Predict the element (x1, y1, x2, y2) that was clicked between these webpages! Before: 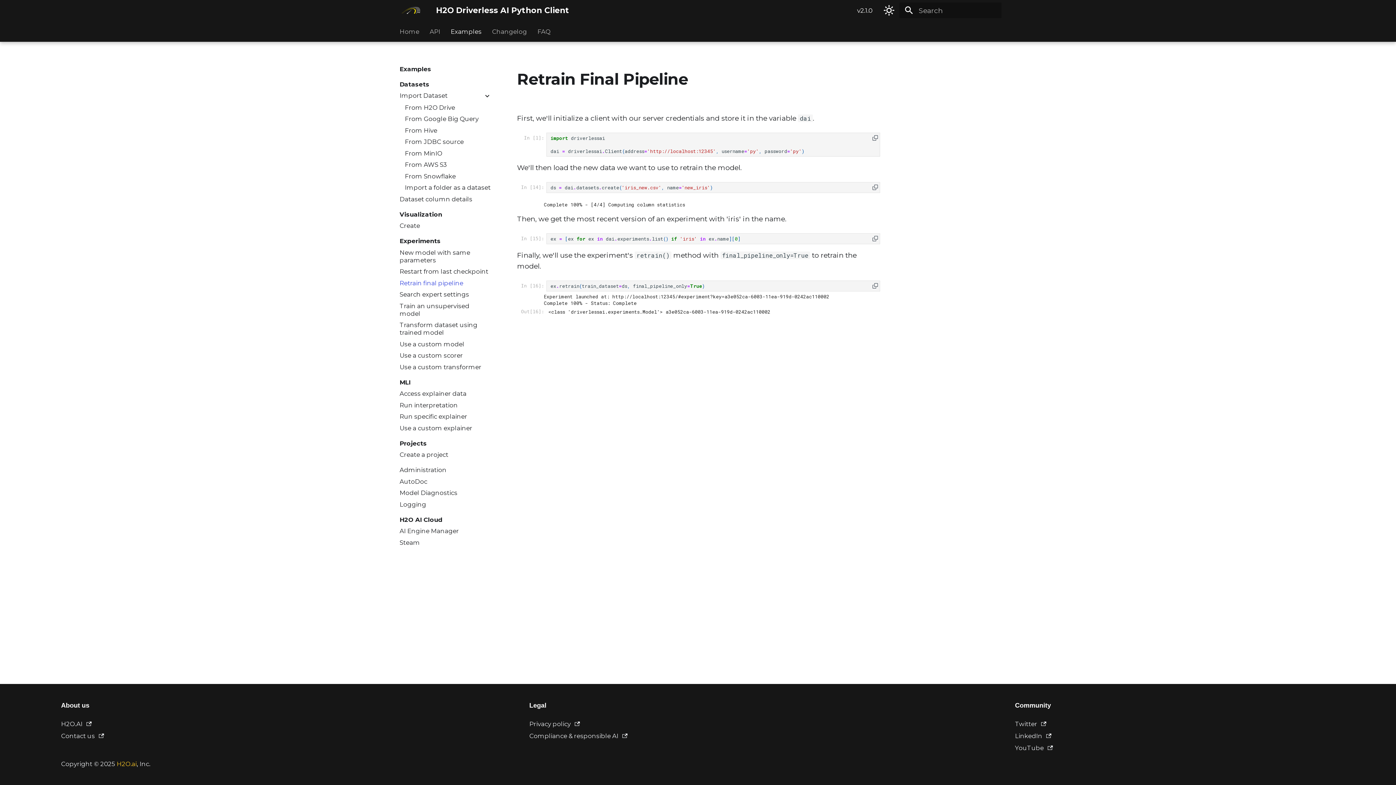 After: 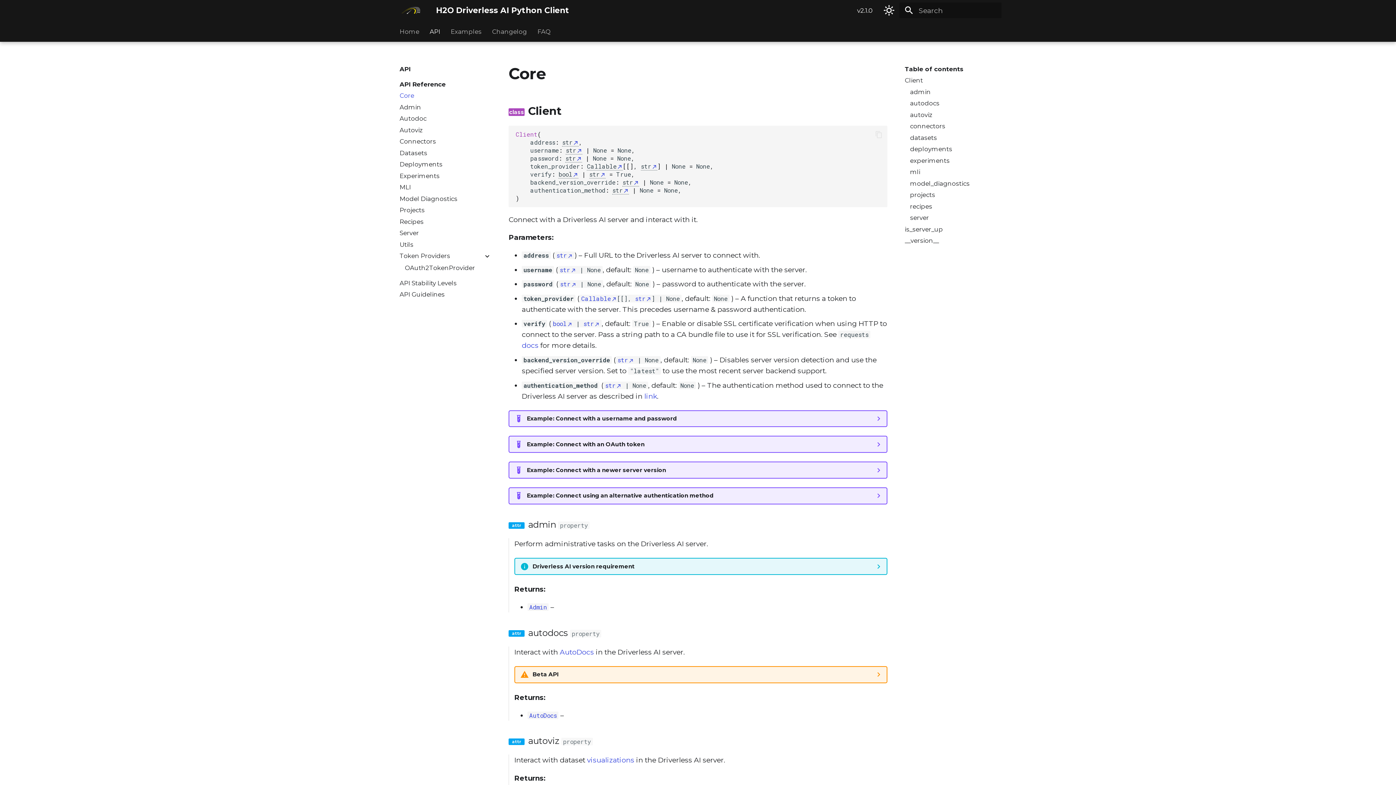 Action: label: API bbox: (429, 27, 440, 35)